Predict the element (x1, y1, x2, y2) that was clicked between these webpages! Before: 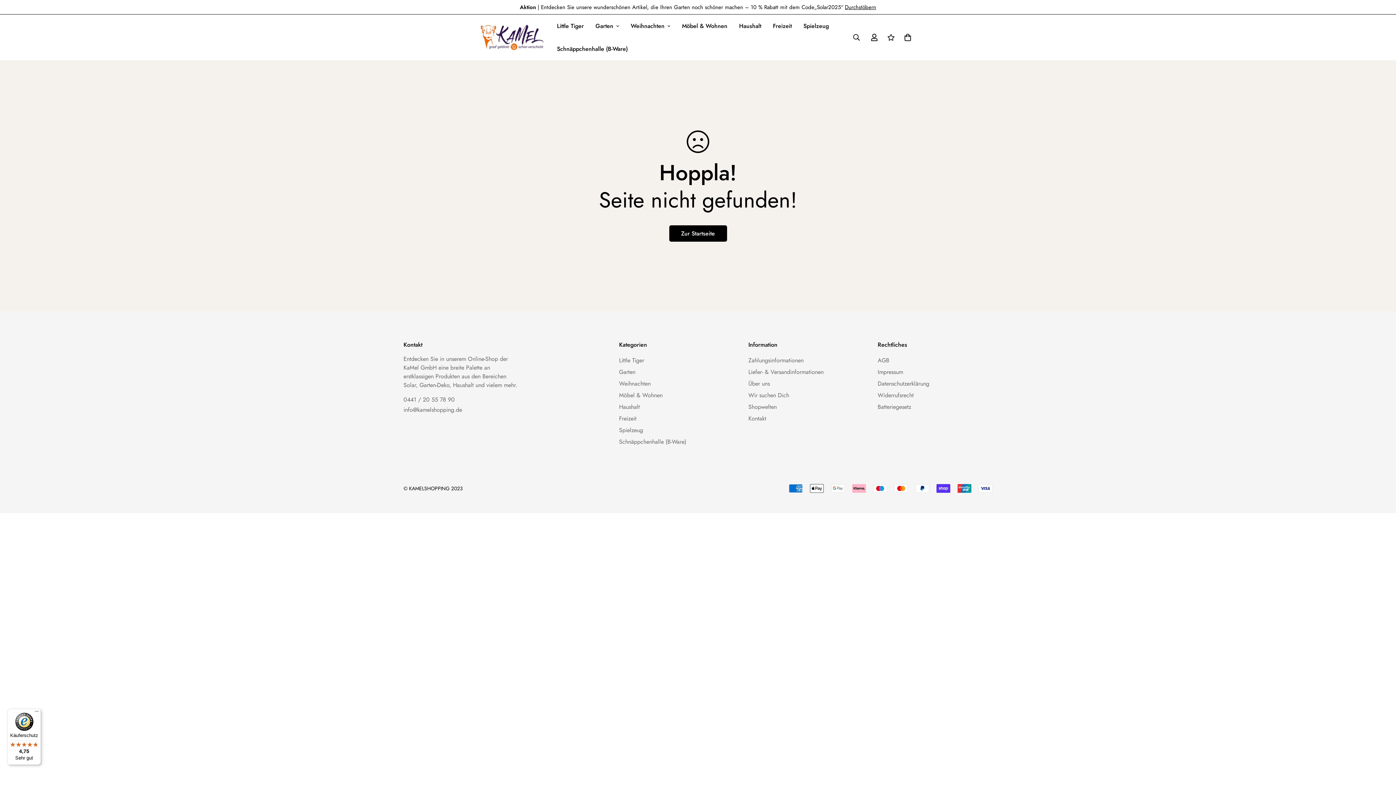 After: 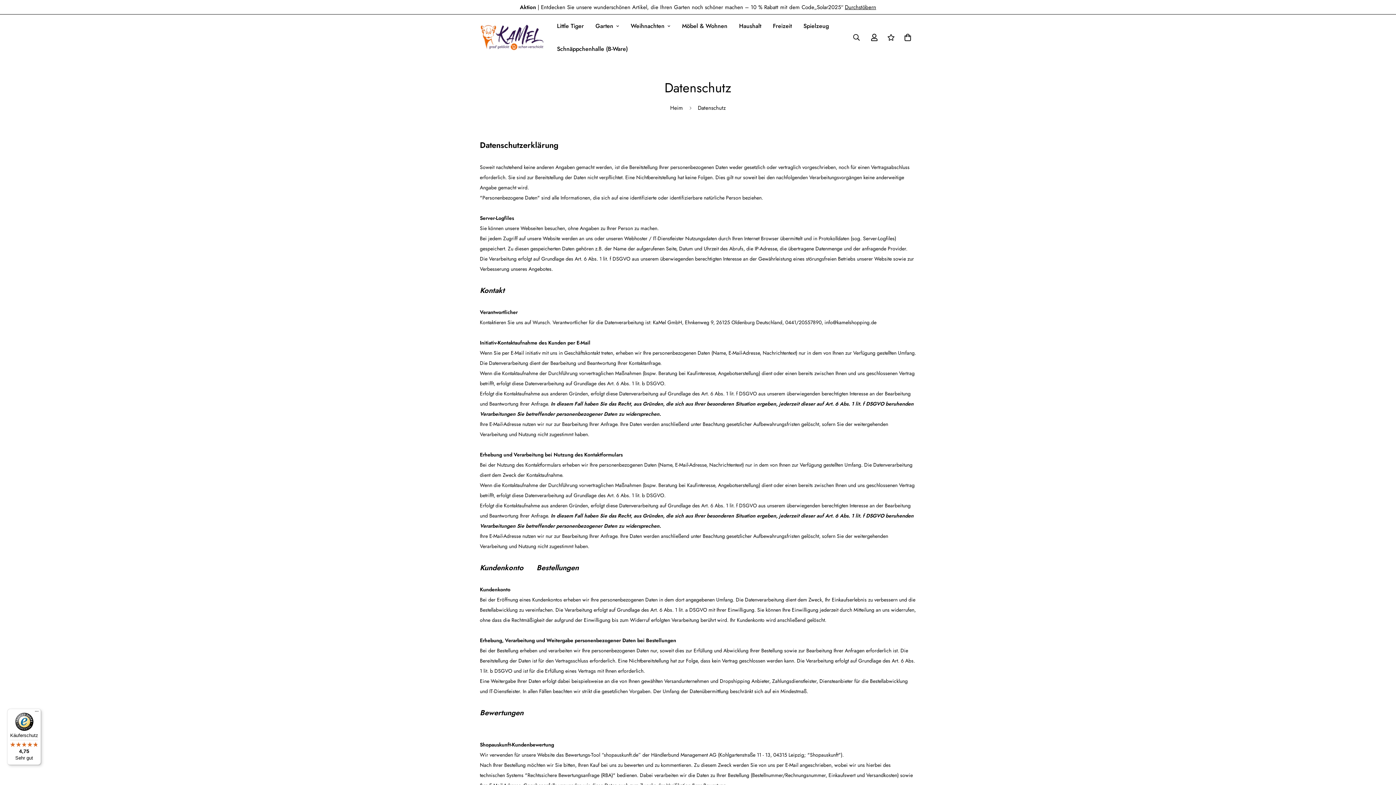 Action: label: Datenschutzerklärung bbox: (877, 379, 929, 388)